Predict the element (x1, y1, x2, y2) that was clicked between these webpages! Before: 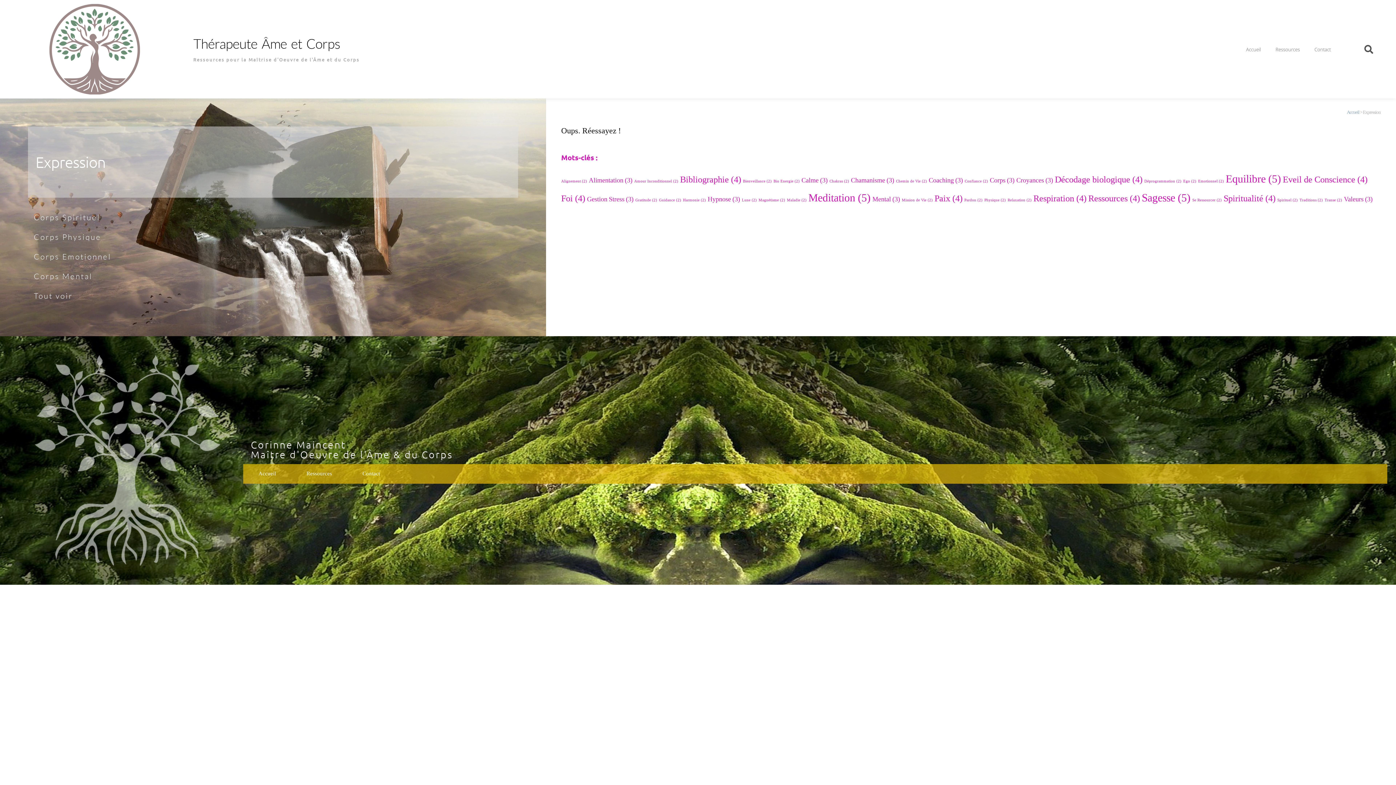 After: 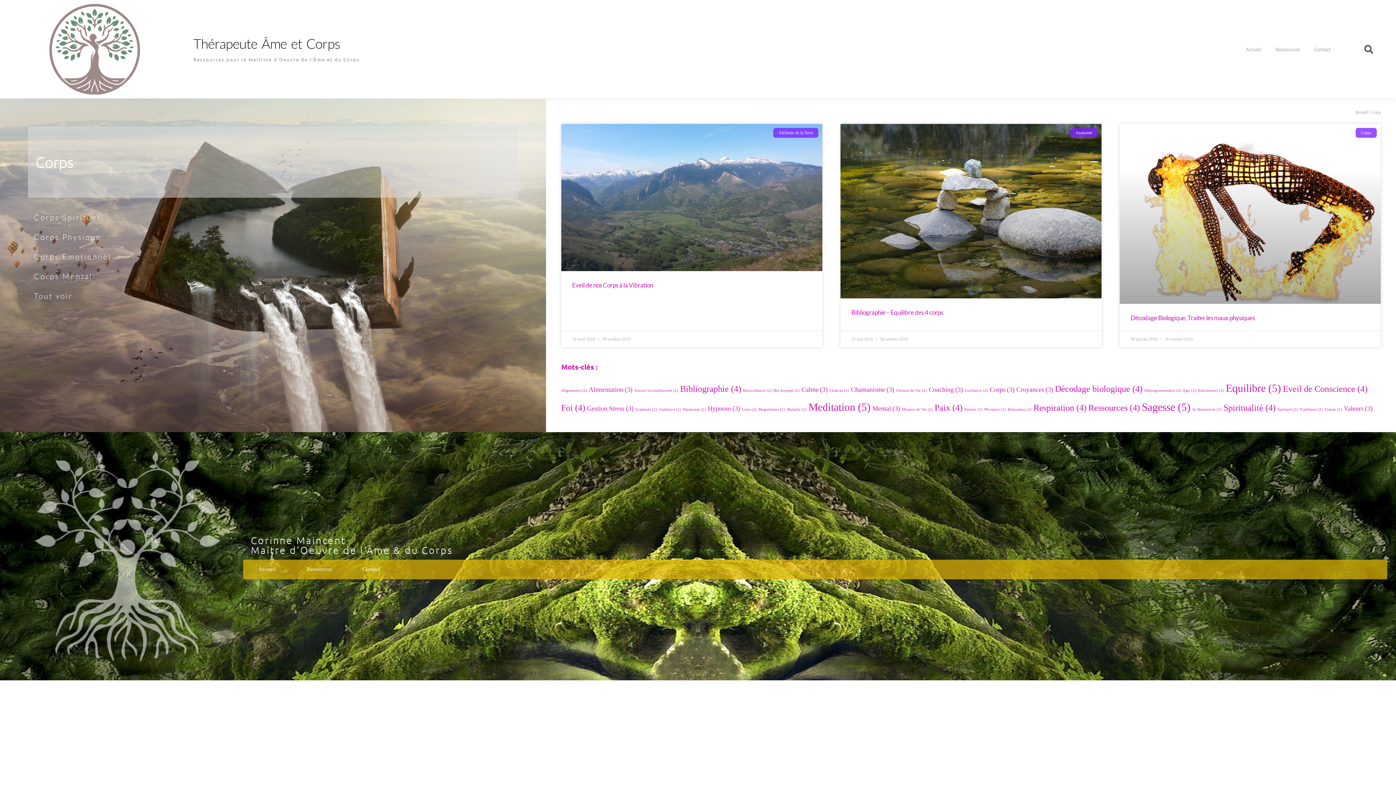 Action: bbox: (990, 176, 1014, 184) label: Corps (3 éléments)